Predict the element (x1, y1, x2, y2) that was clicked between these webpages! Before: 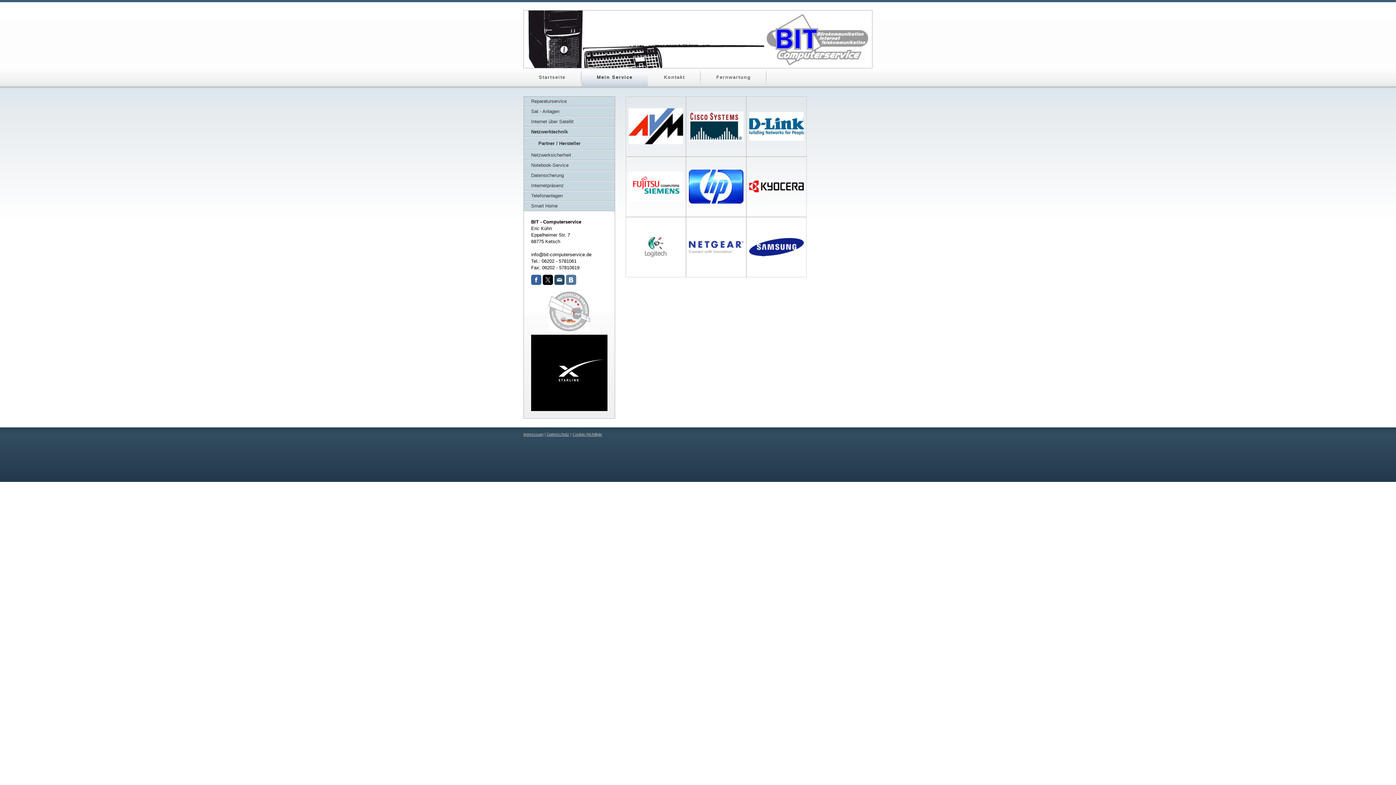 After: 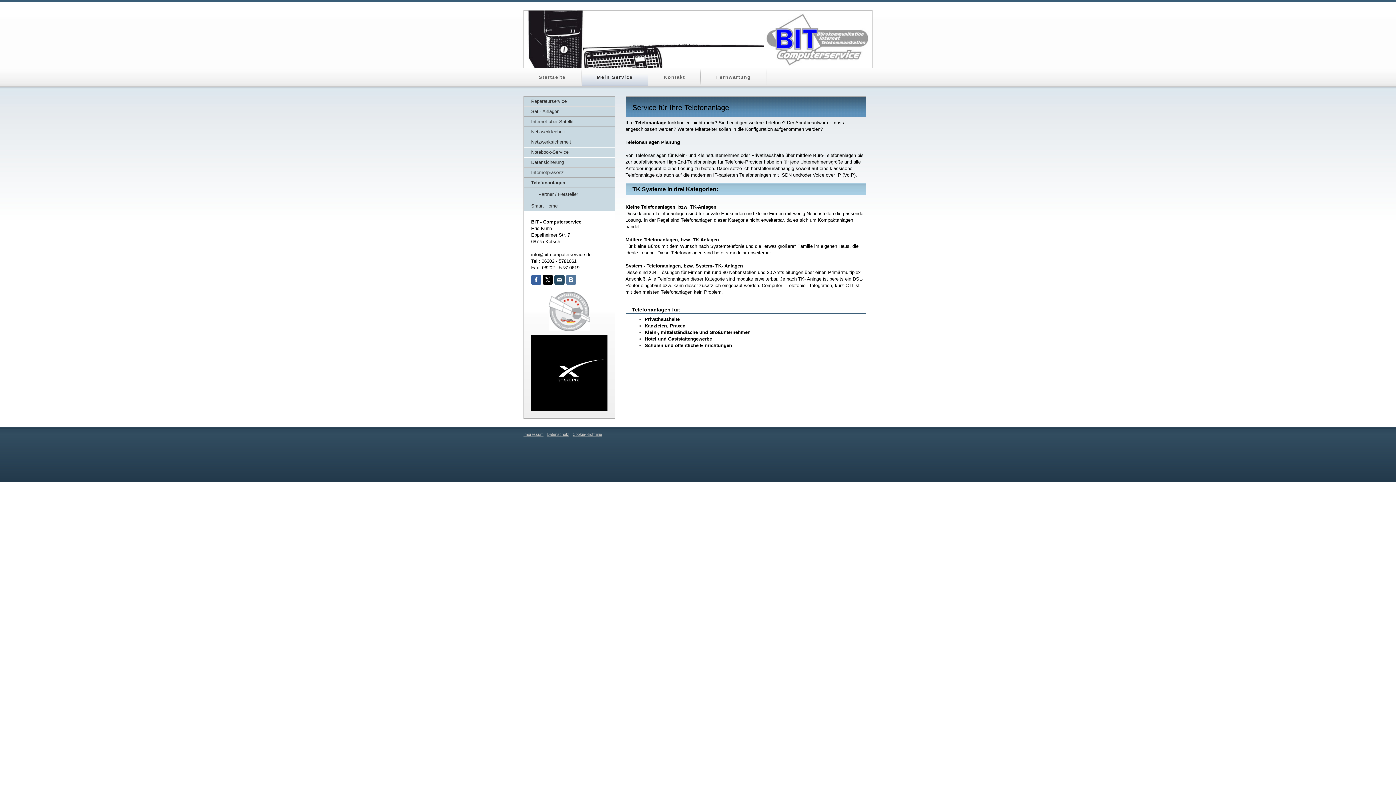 Action: bbox: (531, 193, 562, 198) label: Telefonanlagen